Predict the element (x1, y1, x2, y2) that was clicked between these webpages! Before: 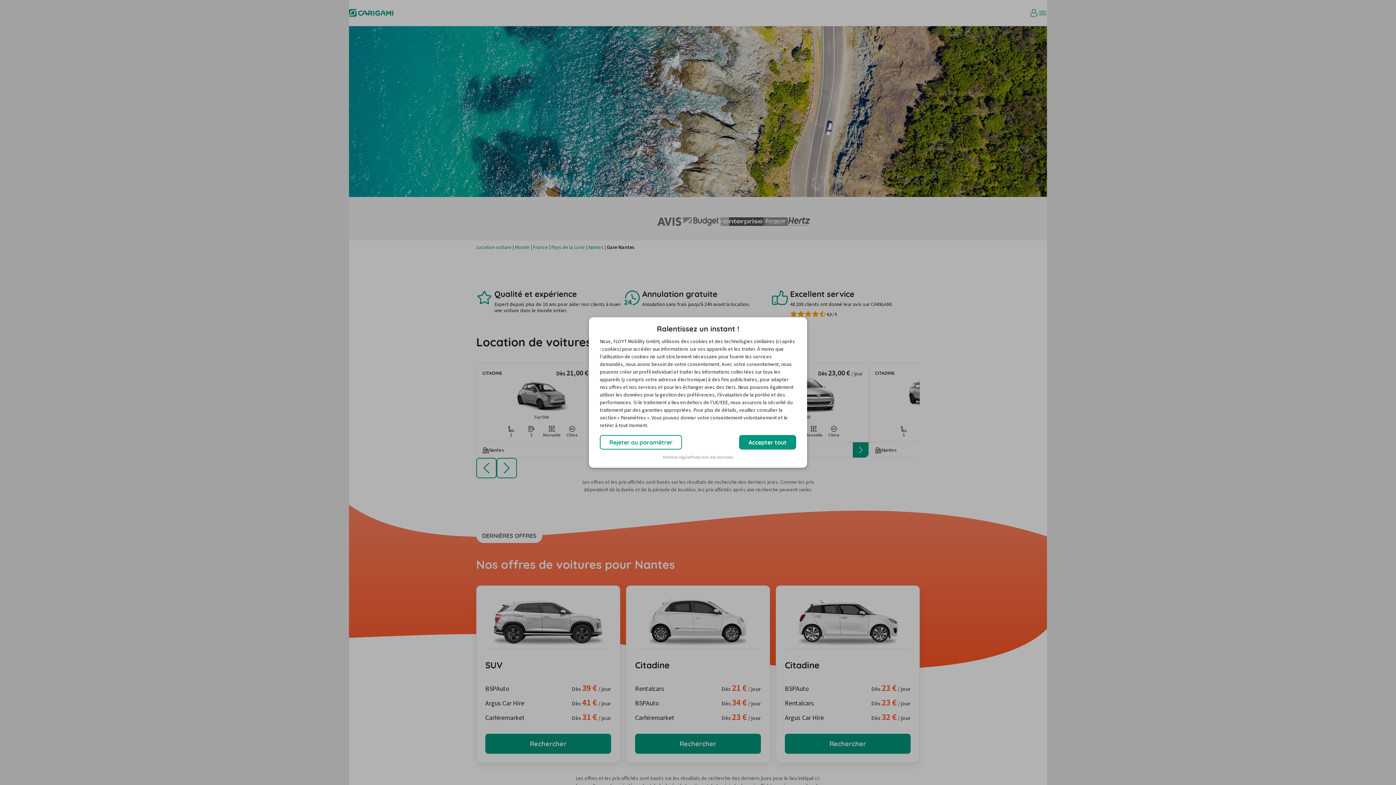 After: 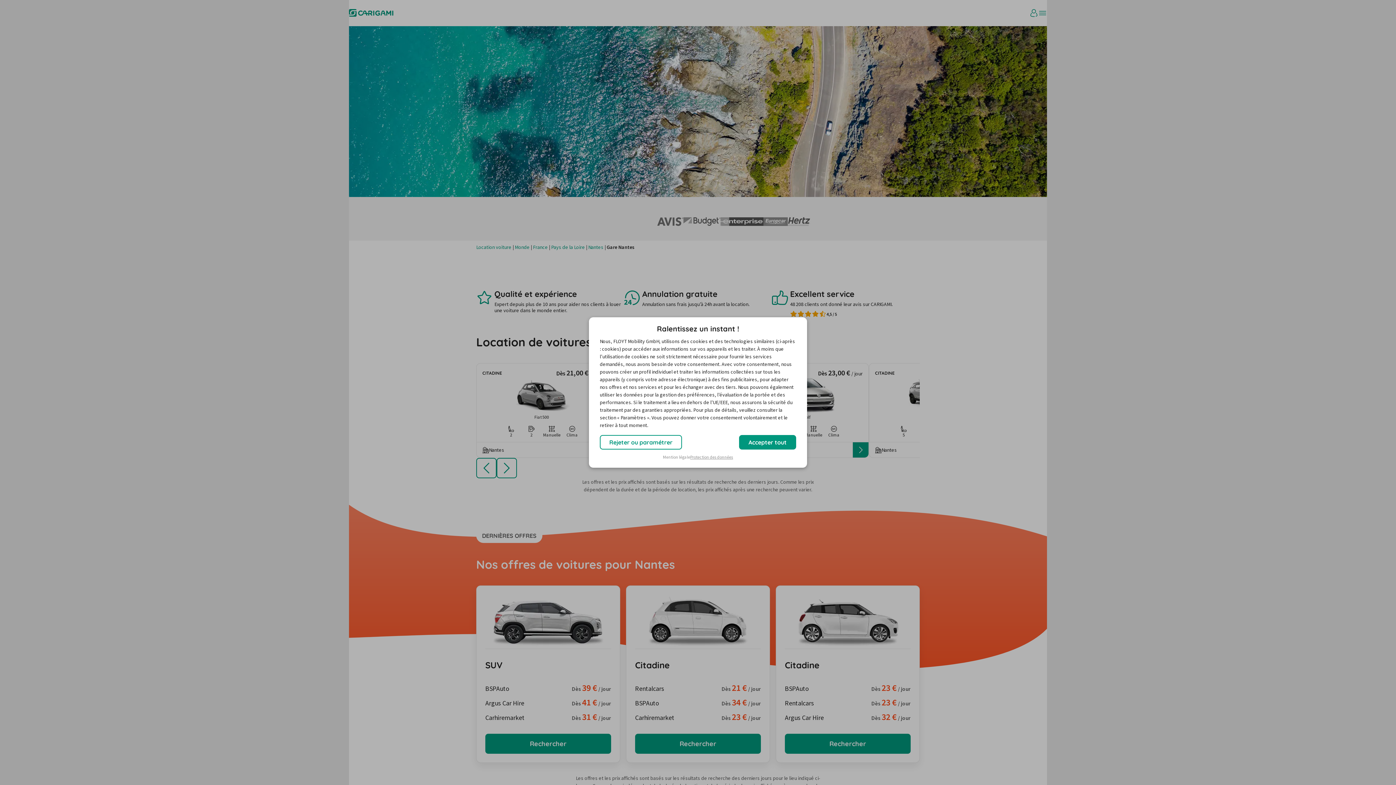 Action: bbox: (690, 454, 733, 460) label: Protection des données